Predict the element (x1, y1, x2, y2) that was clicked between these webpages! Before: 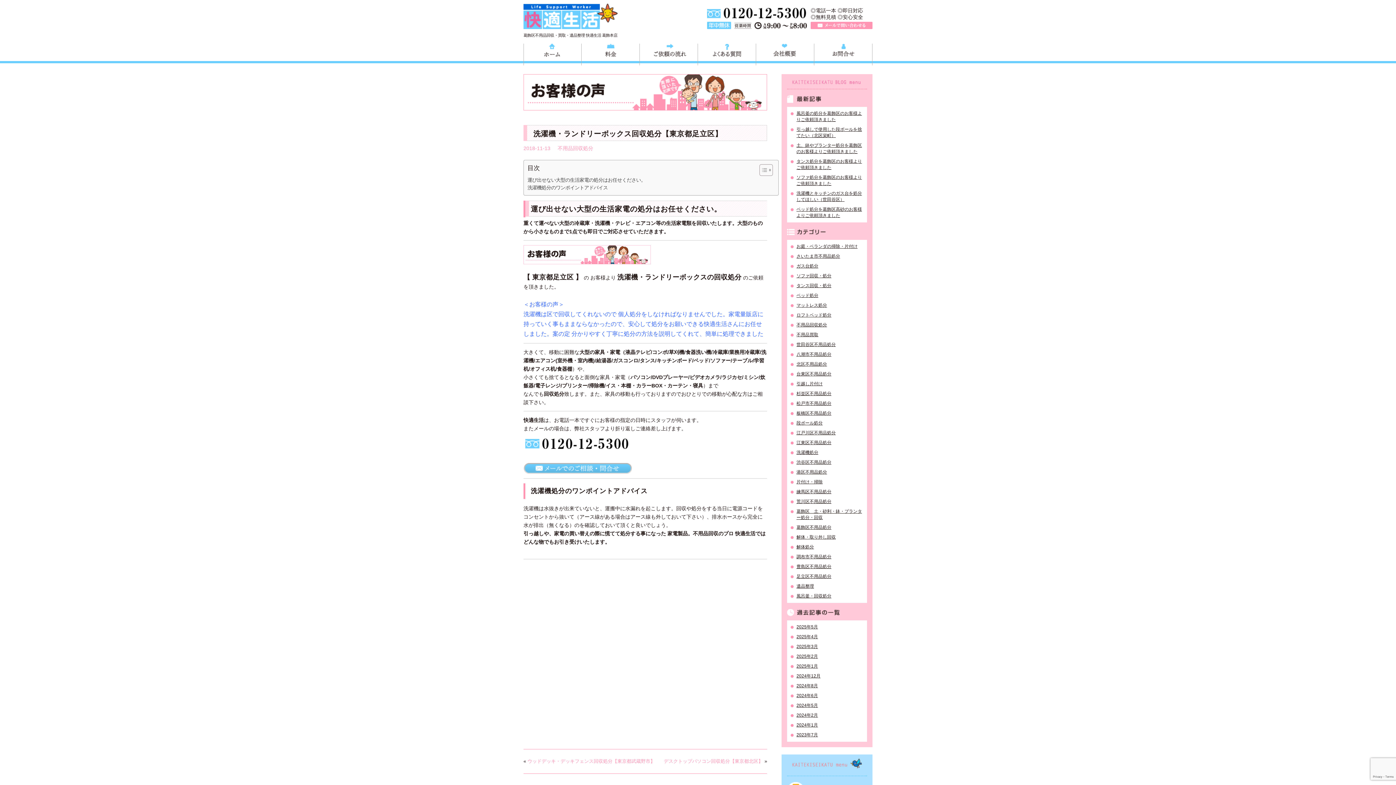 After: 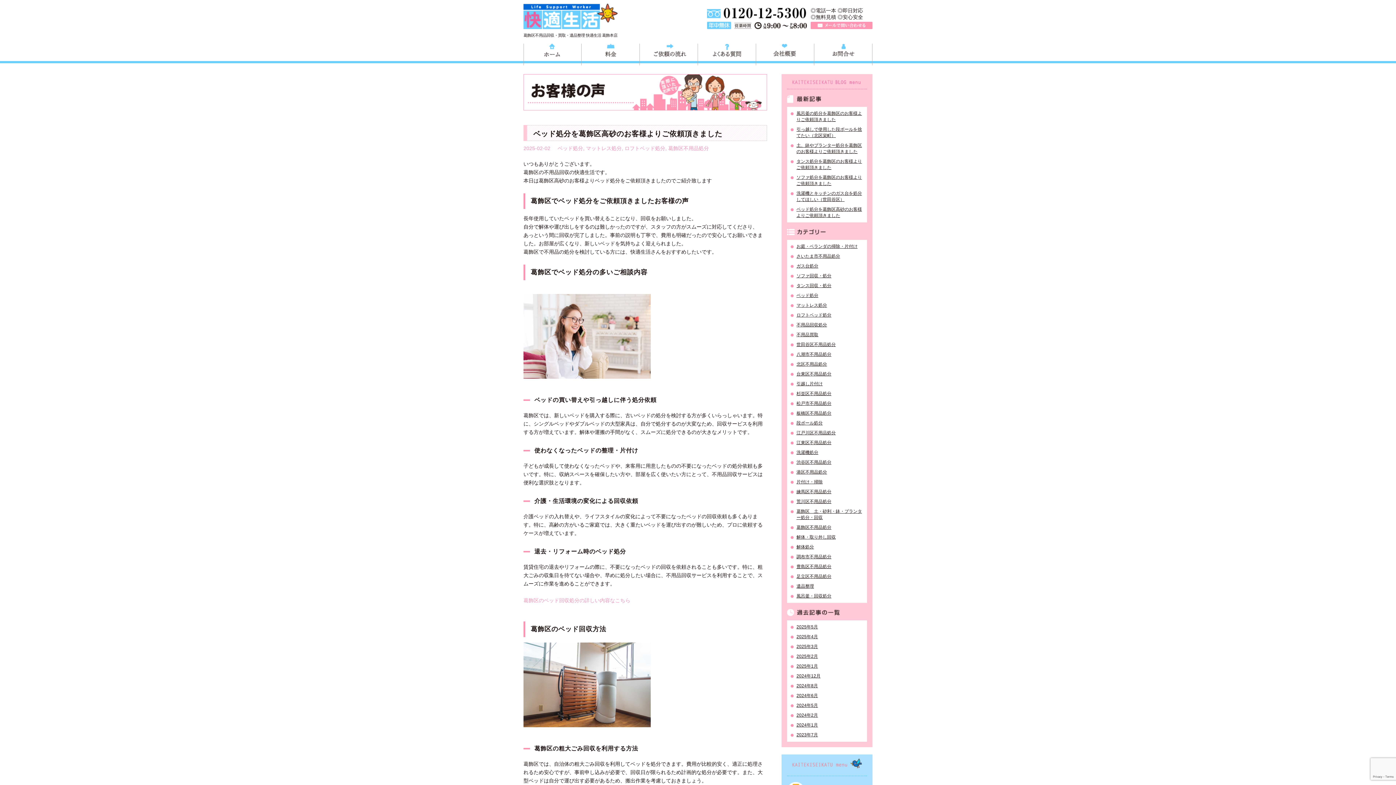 Action: label: ロフトベッド処分 bbox: (790, 312, 863, 318)